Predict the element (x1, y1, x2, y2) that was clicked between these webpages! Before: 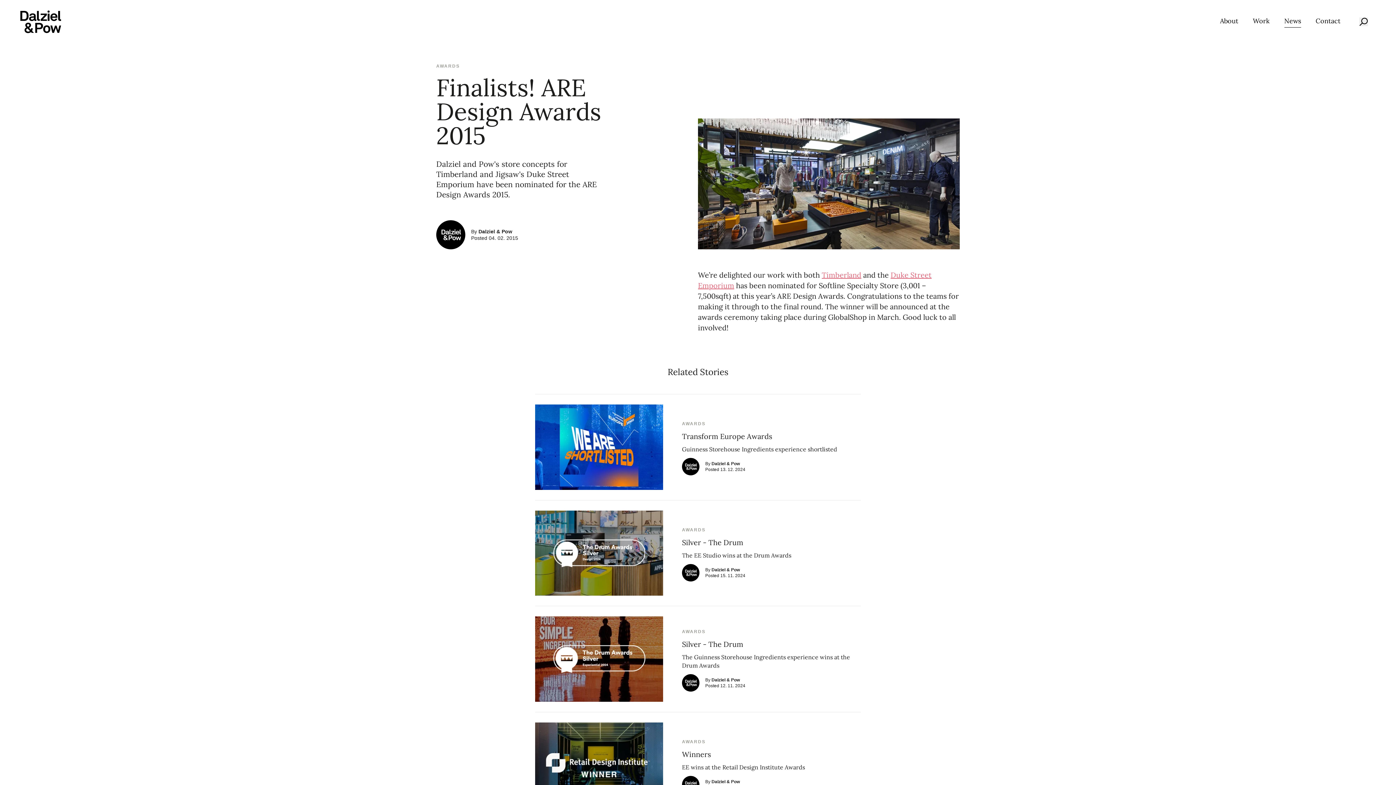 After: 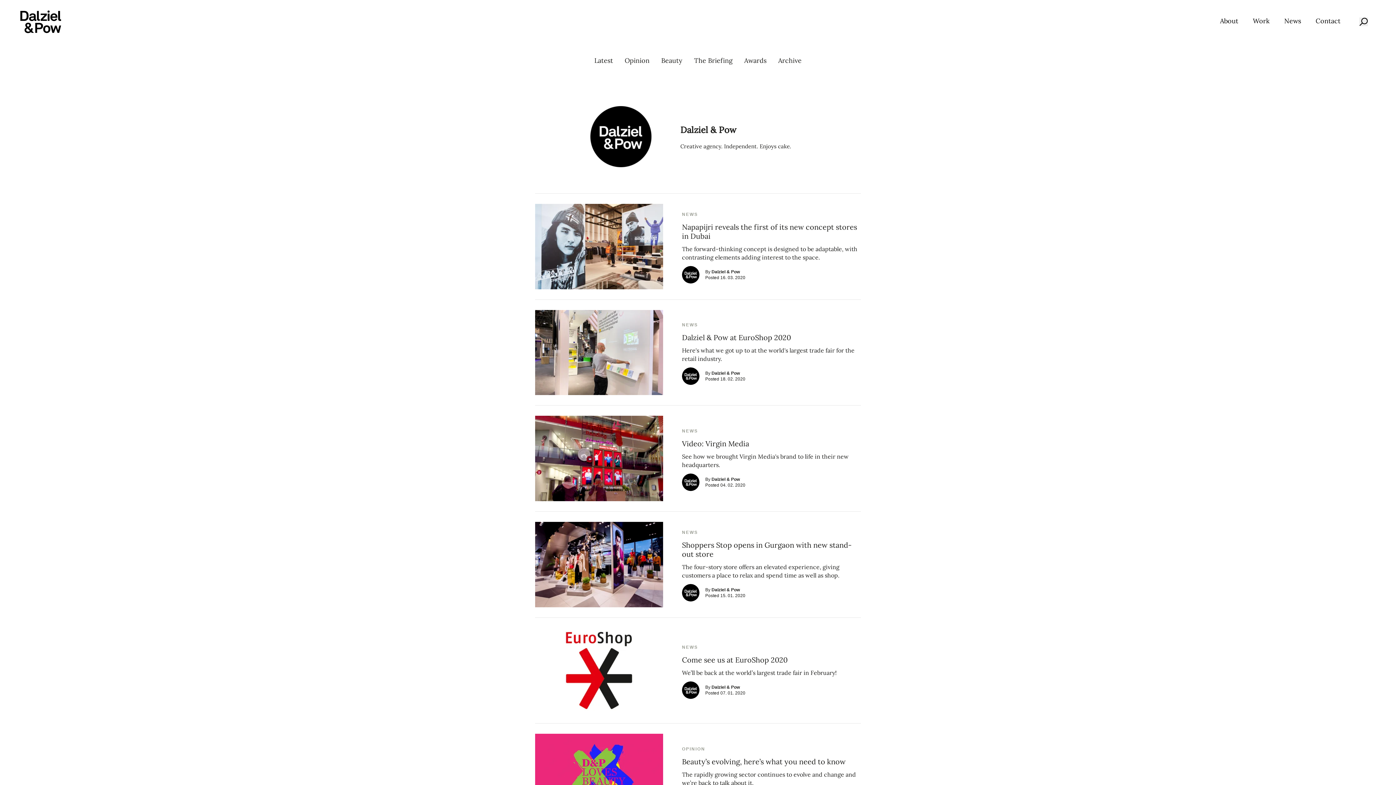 Action: label: Dalziel & Pow bbox: (711, 779, 740, 784)